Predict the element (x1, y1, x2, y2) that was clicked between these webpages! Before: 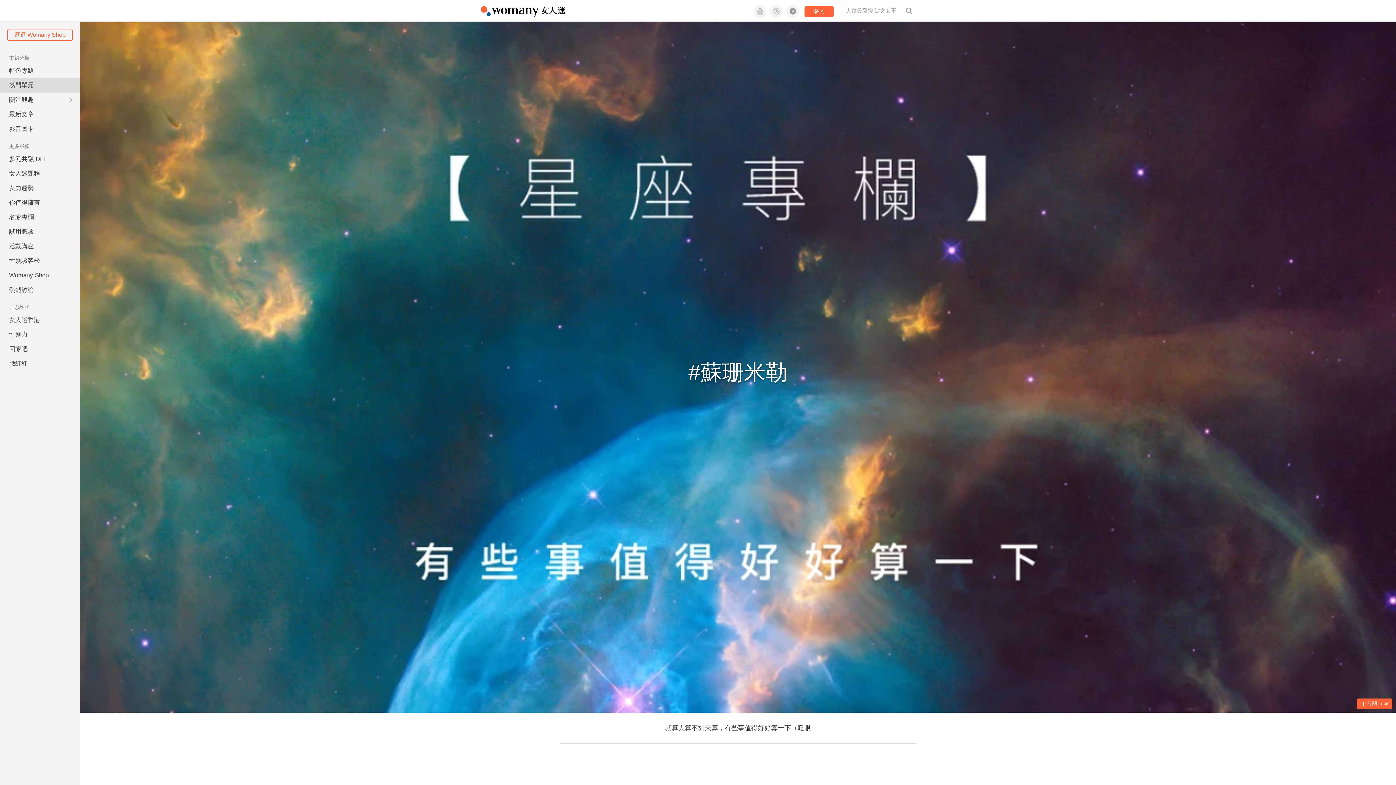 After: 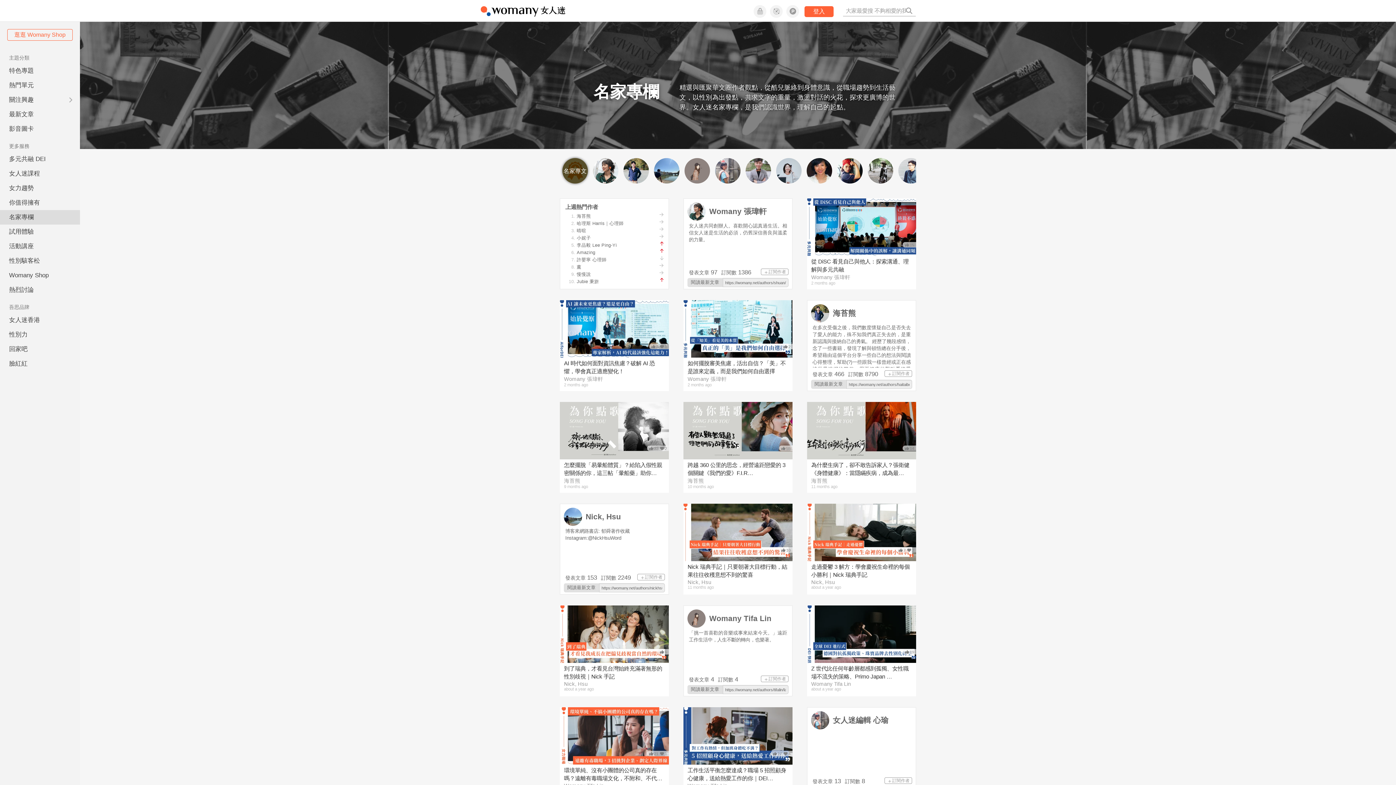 Action: label: 名家專欄 bbox: (0, 210, 80, 224)